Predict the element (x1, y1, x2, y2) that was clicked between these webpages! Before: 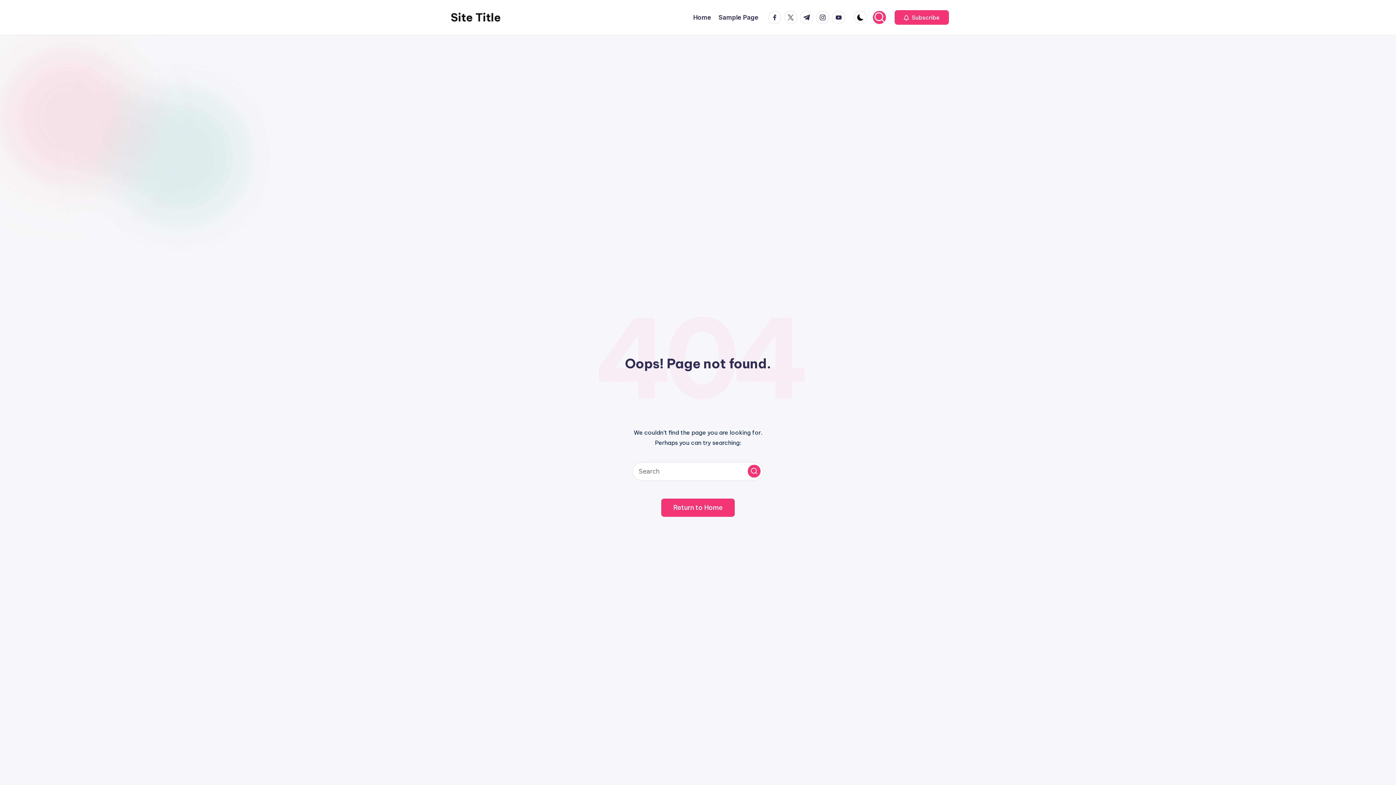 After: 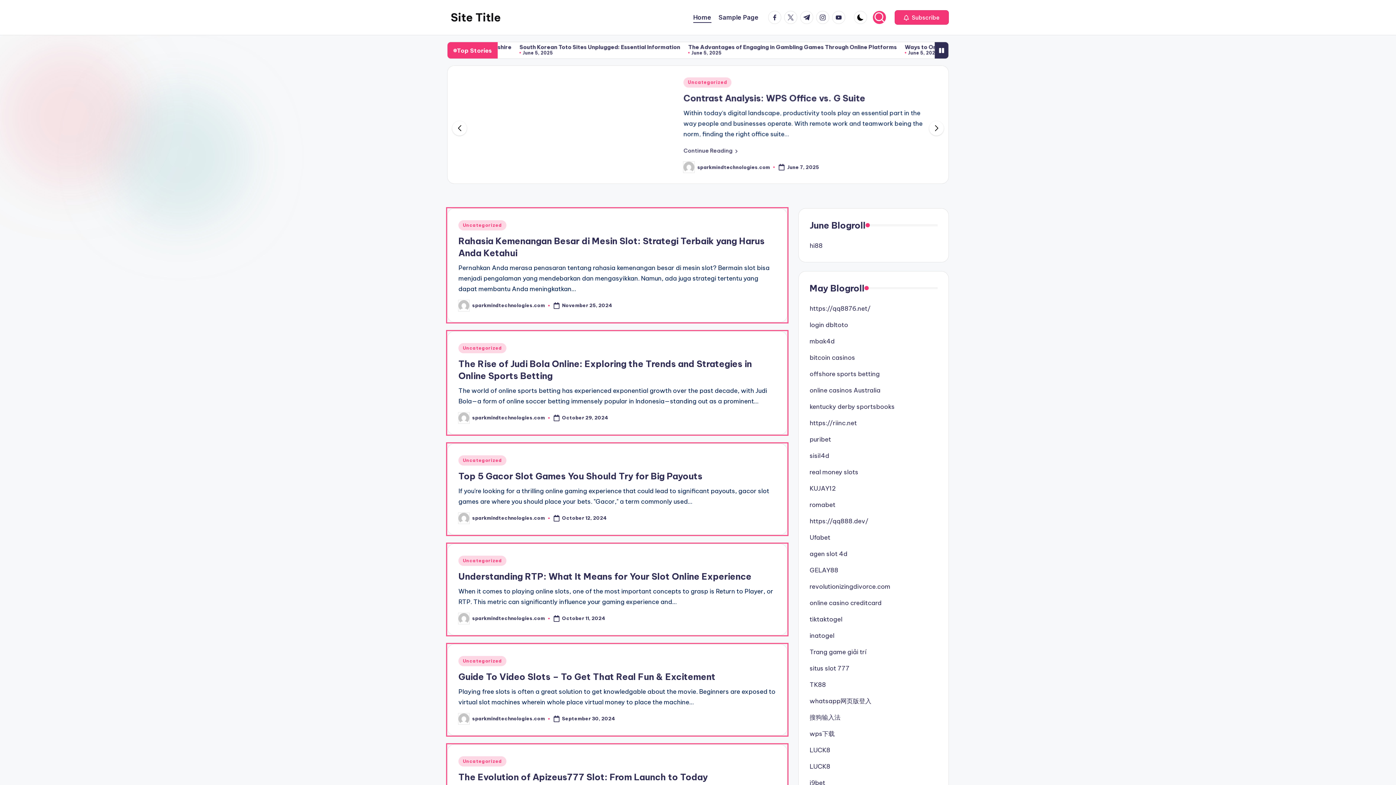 Action: bbox: (450, 9, 501, 25) label: Site Title